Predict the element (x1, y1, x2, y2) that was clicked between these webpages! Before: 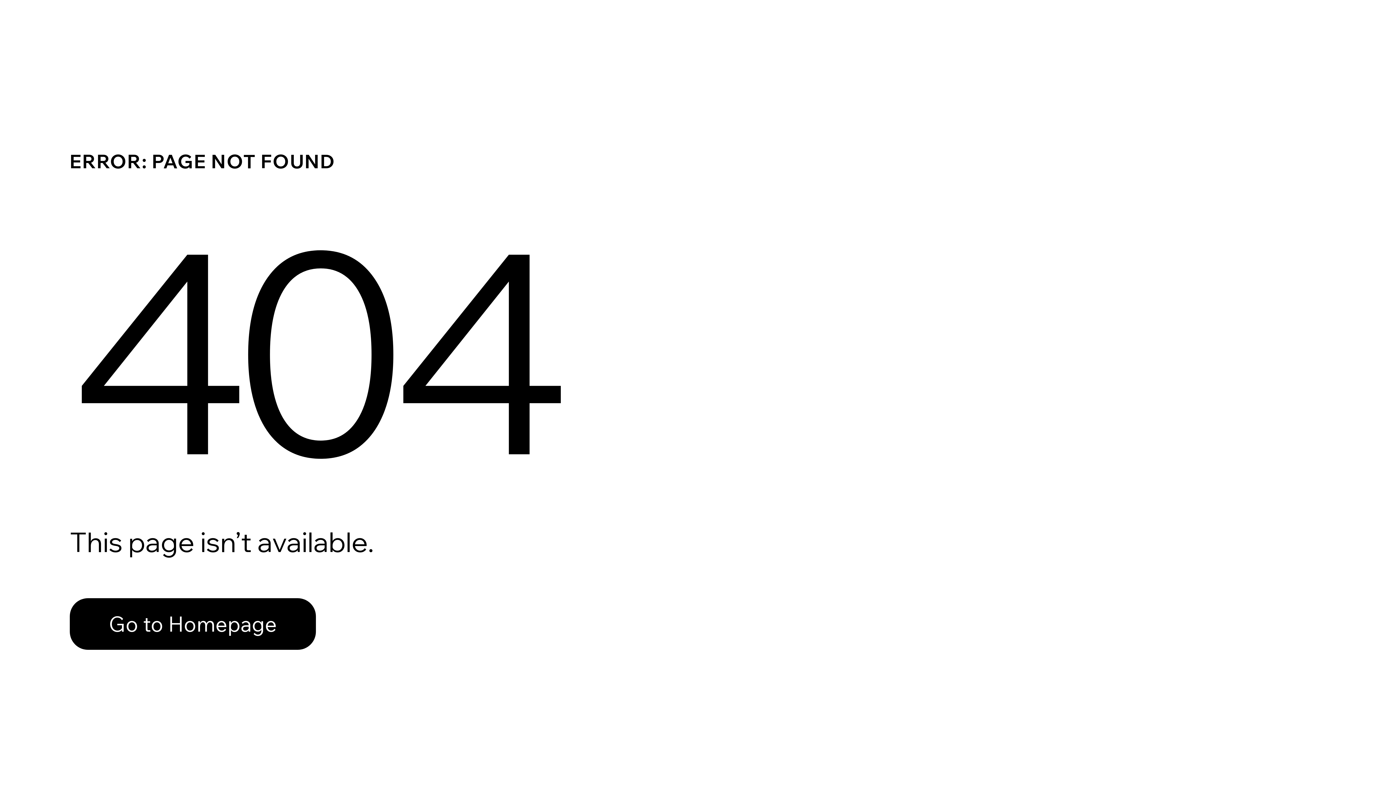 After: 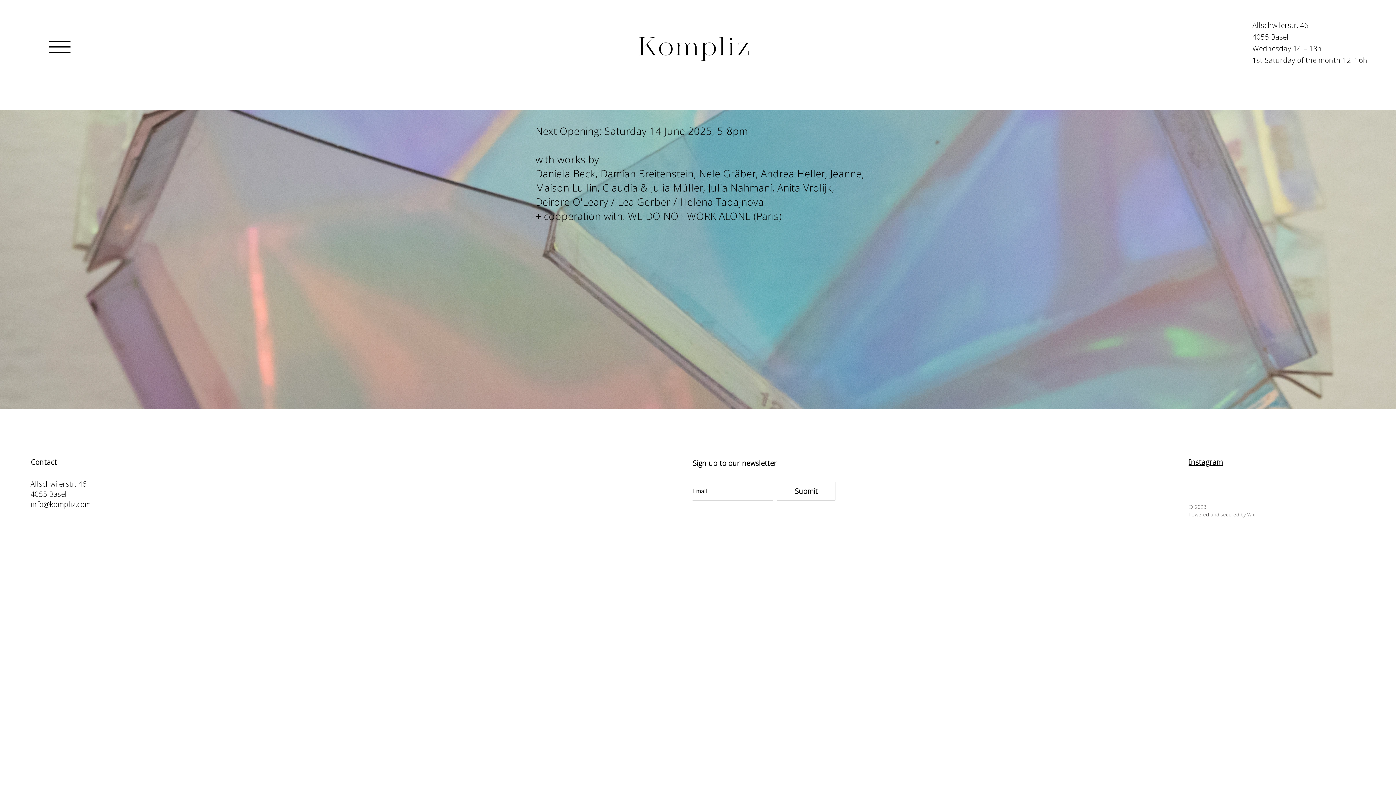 Action: label: Go to Homepage bbox: (69, 598, 316, 650)